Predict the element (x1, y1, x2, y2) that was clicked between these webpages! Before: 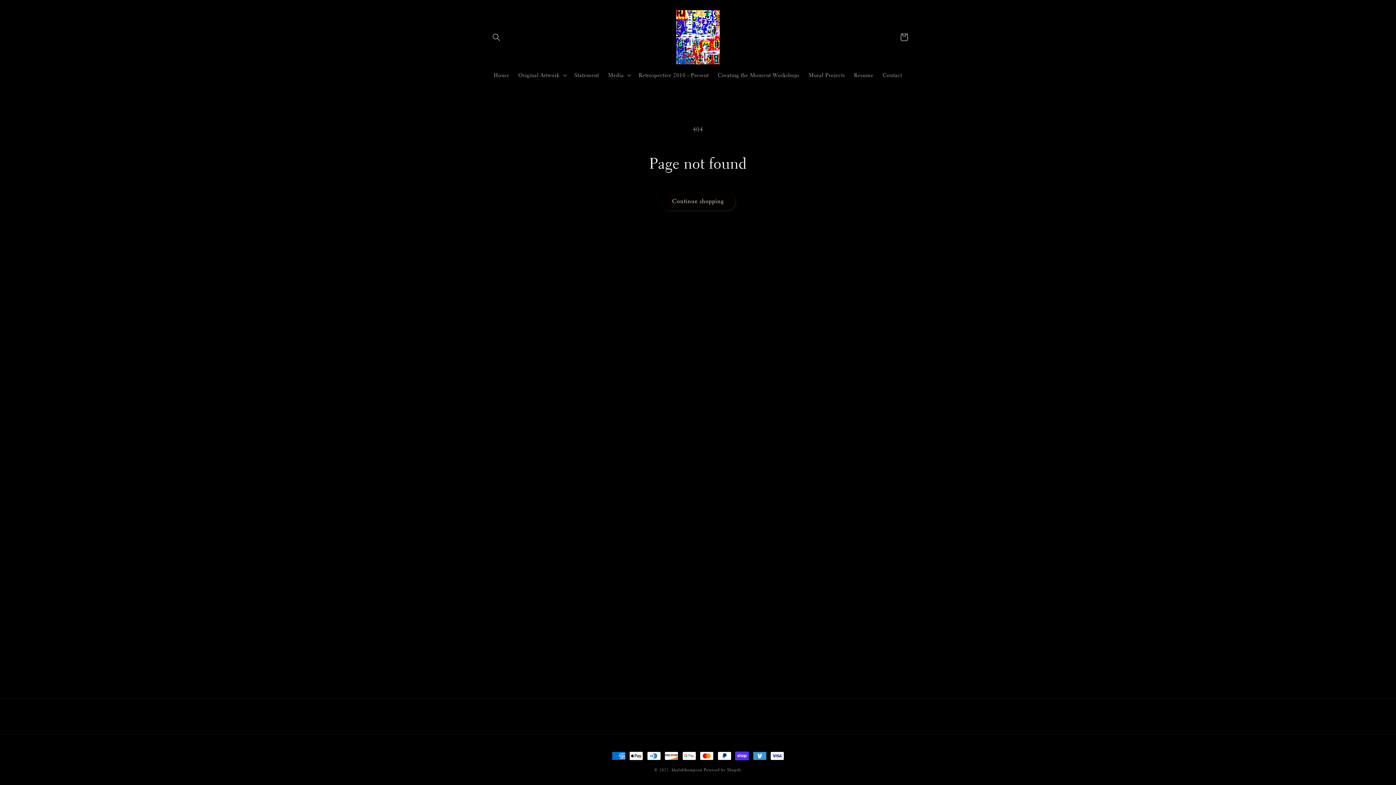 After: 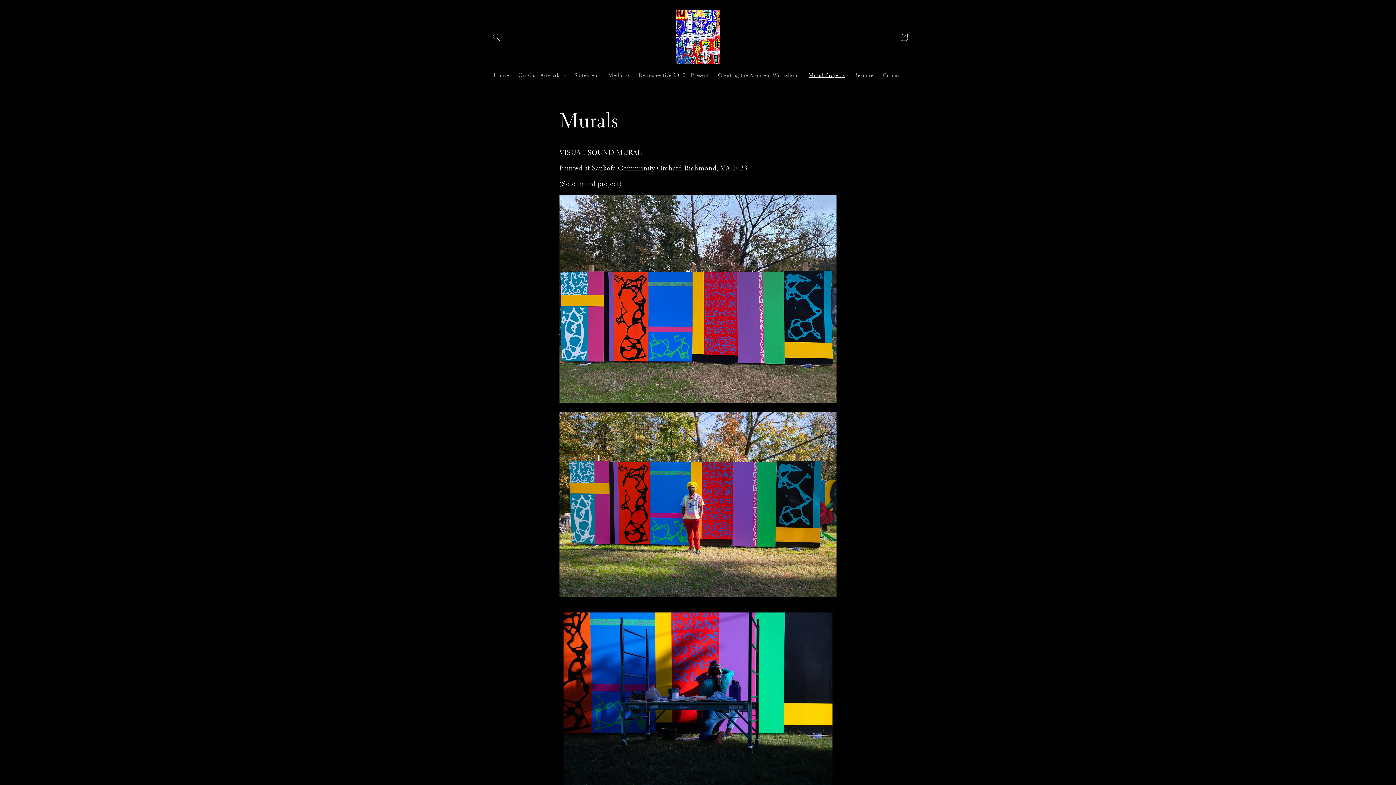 Action: bbox: (804, 67, 849, 82) label: Mural Projects